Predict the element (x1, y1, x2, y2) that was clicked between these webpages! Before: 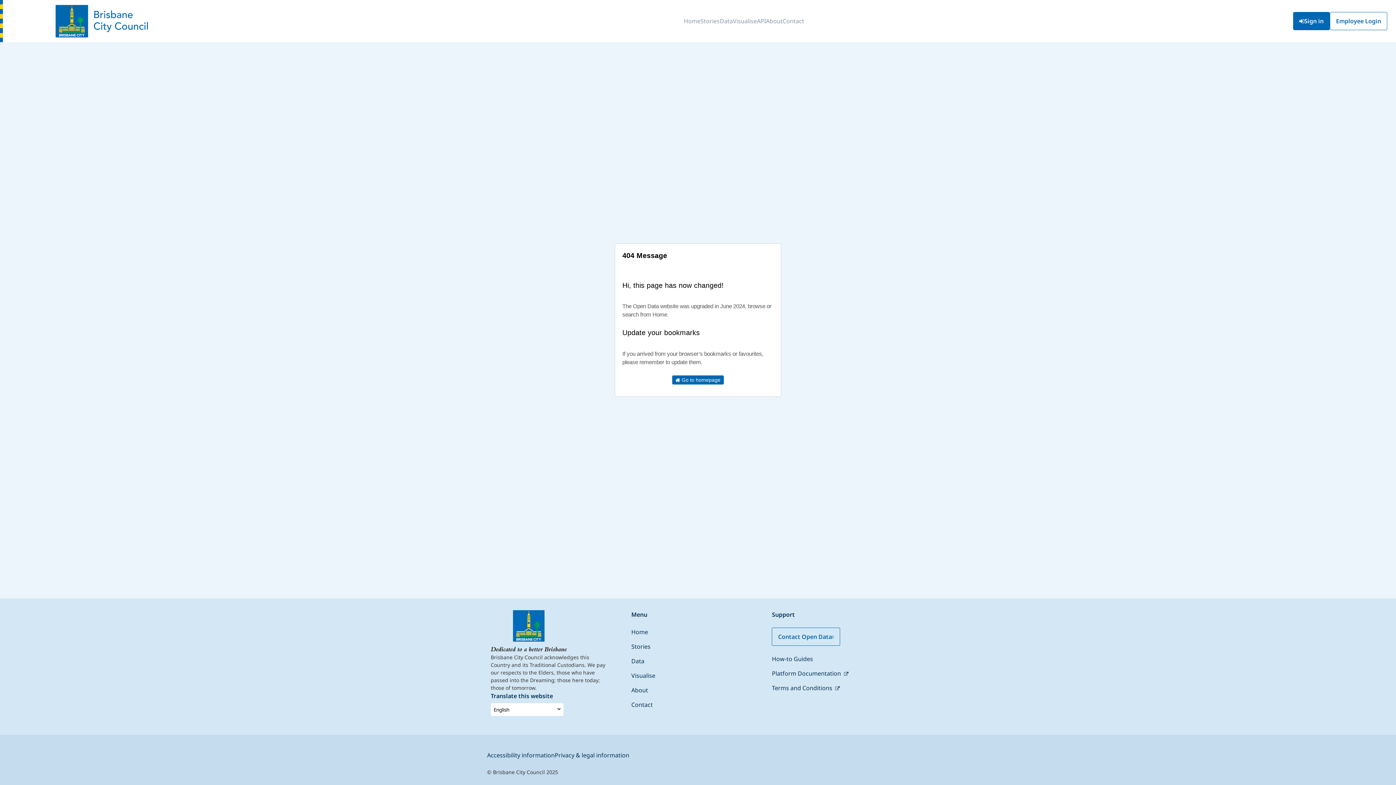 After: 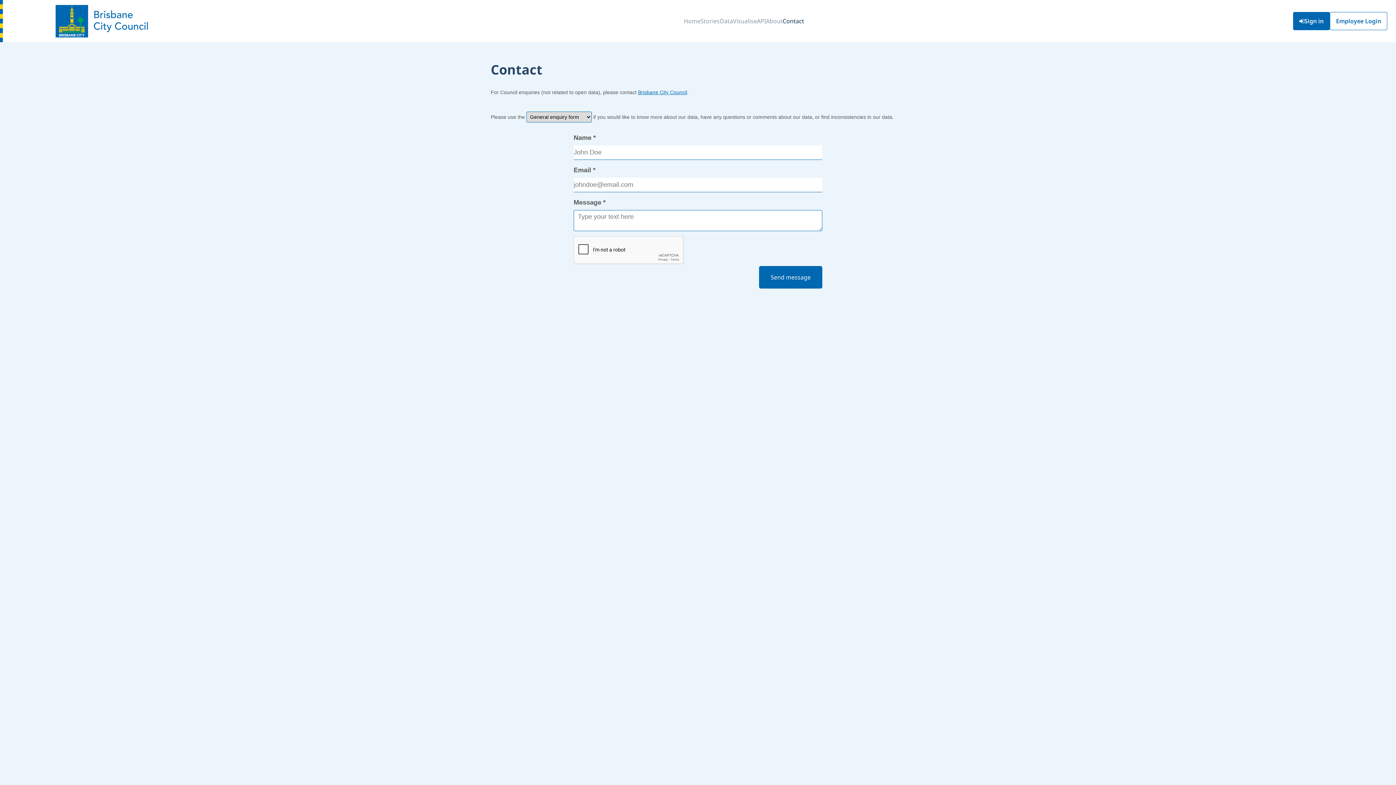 Action: label: Contact bbox: (631, 701, 652, 709)